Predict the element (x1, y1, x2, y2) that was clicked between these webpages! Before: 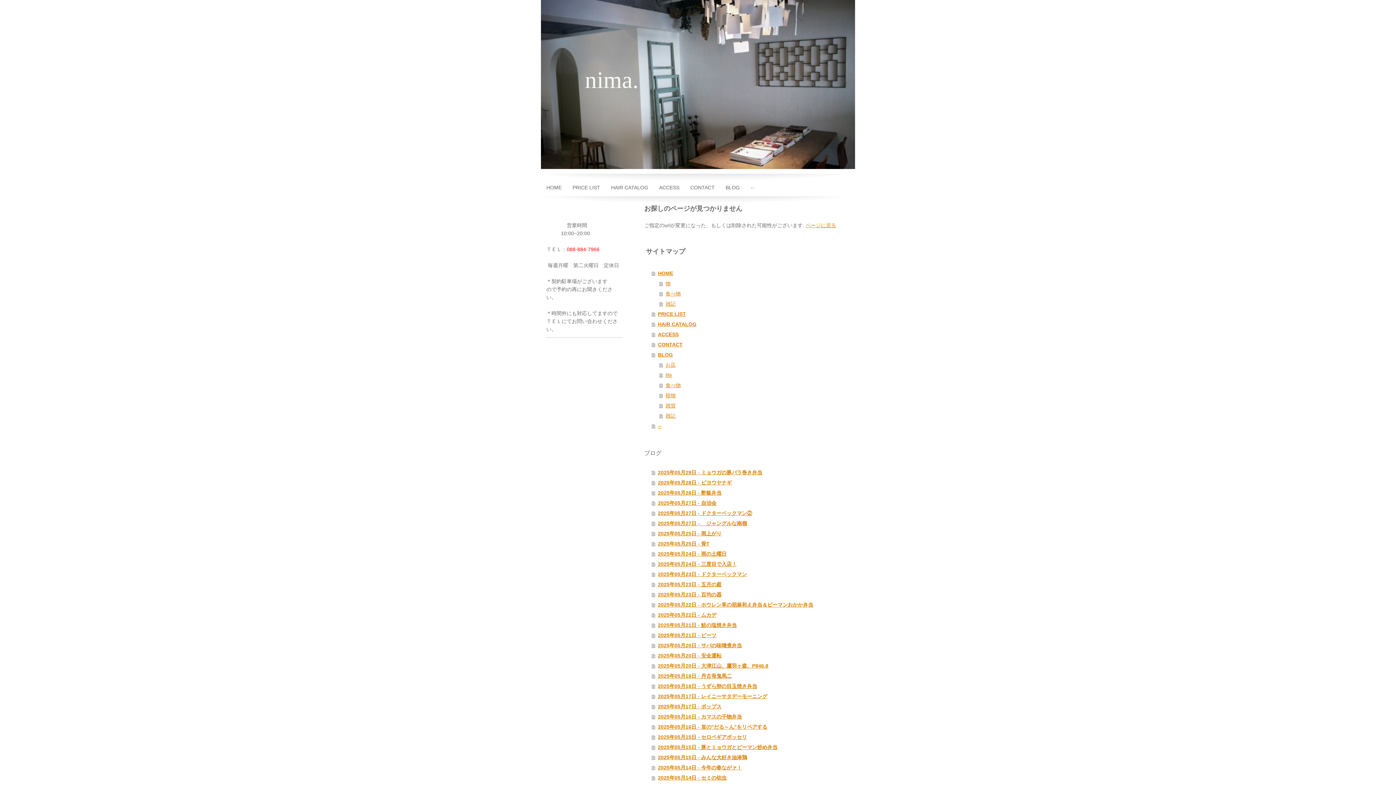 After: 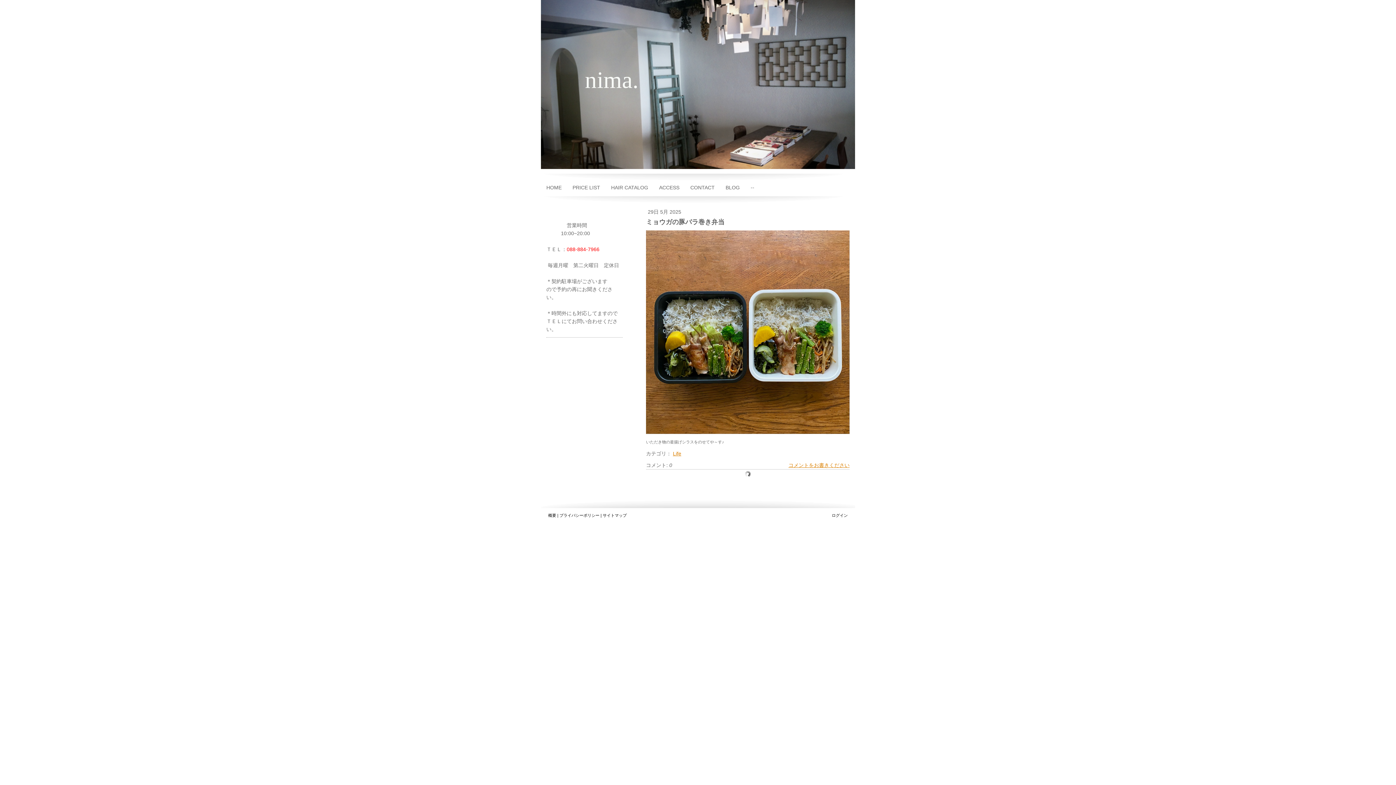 Action: bbox: (652, 467, 851, 477) label: 2025年05月29日 - ミョウガの豚バラ巻き弁当